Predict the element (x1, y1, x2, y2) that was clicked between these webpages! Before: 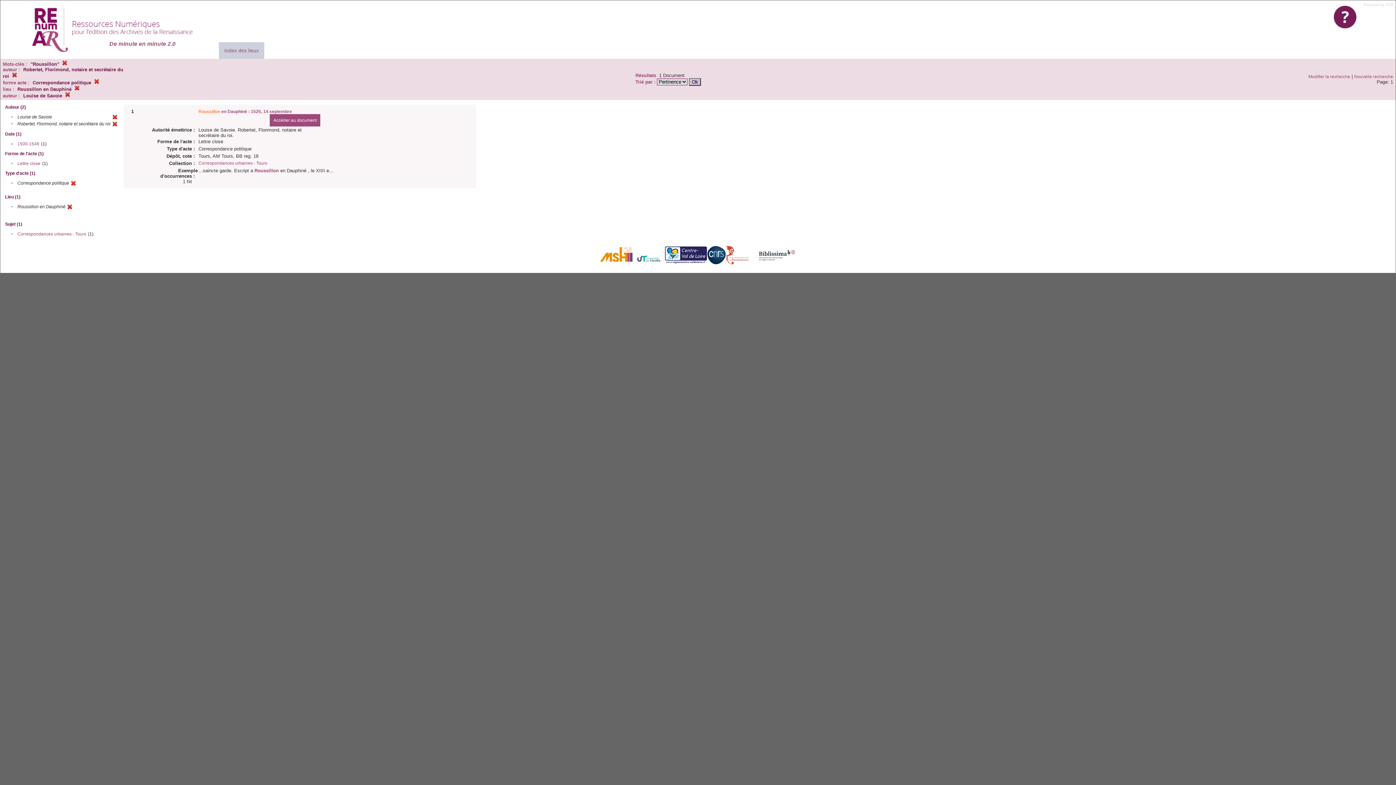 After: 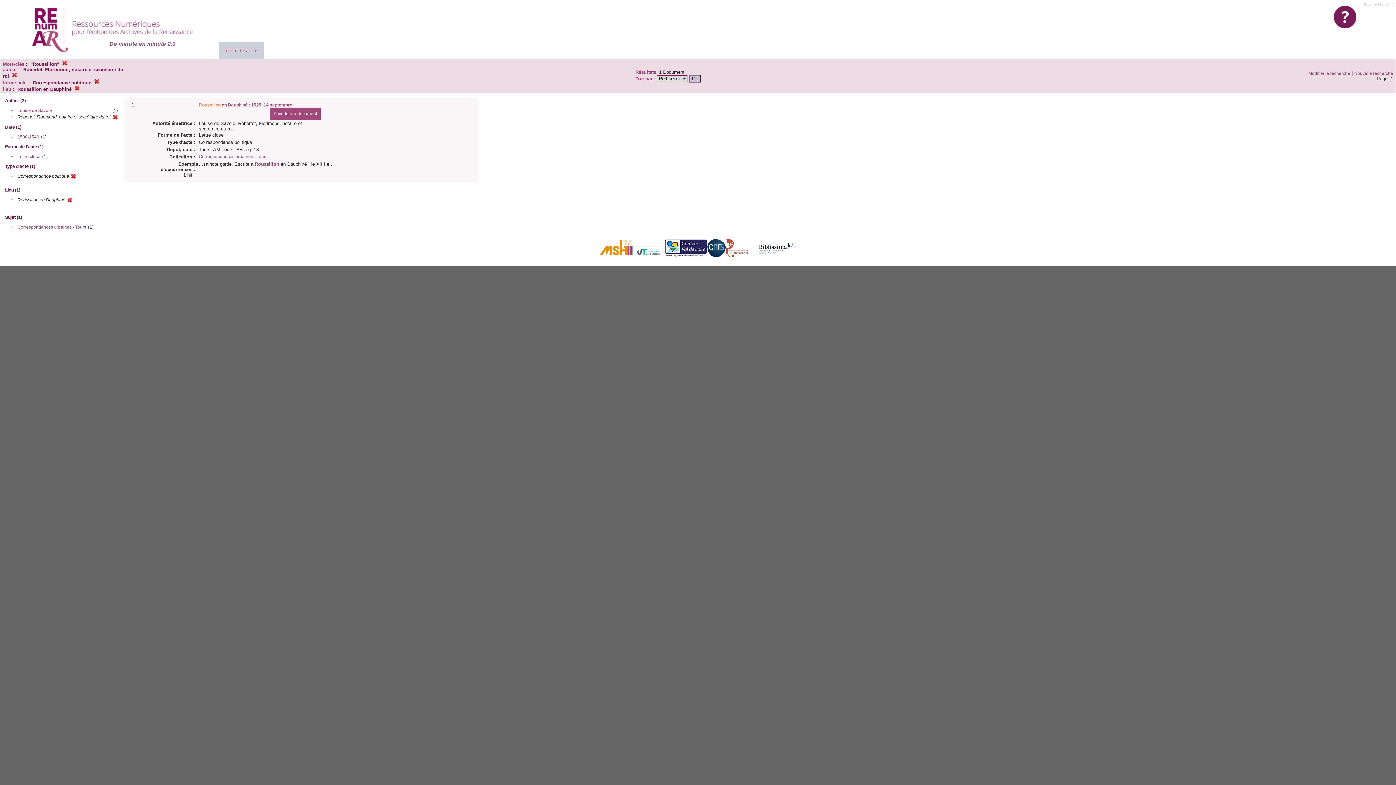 Action: bbox: (112, 116, 117, 121)